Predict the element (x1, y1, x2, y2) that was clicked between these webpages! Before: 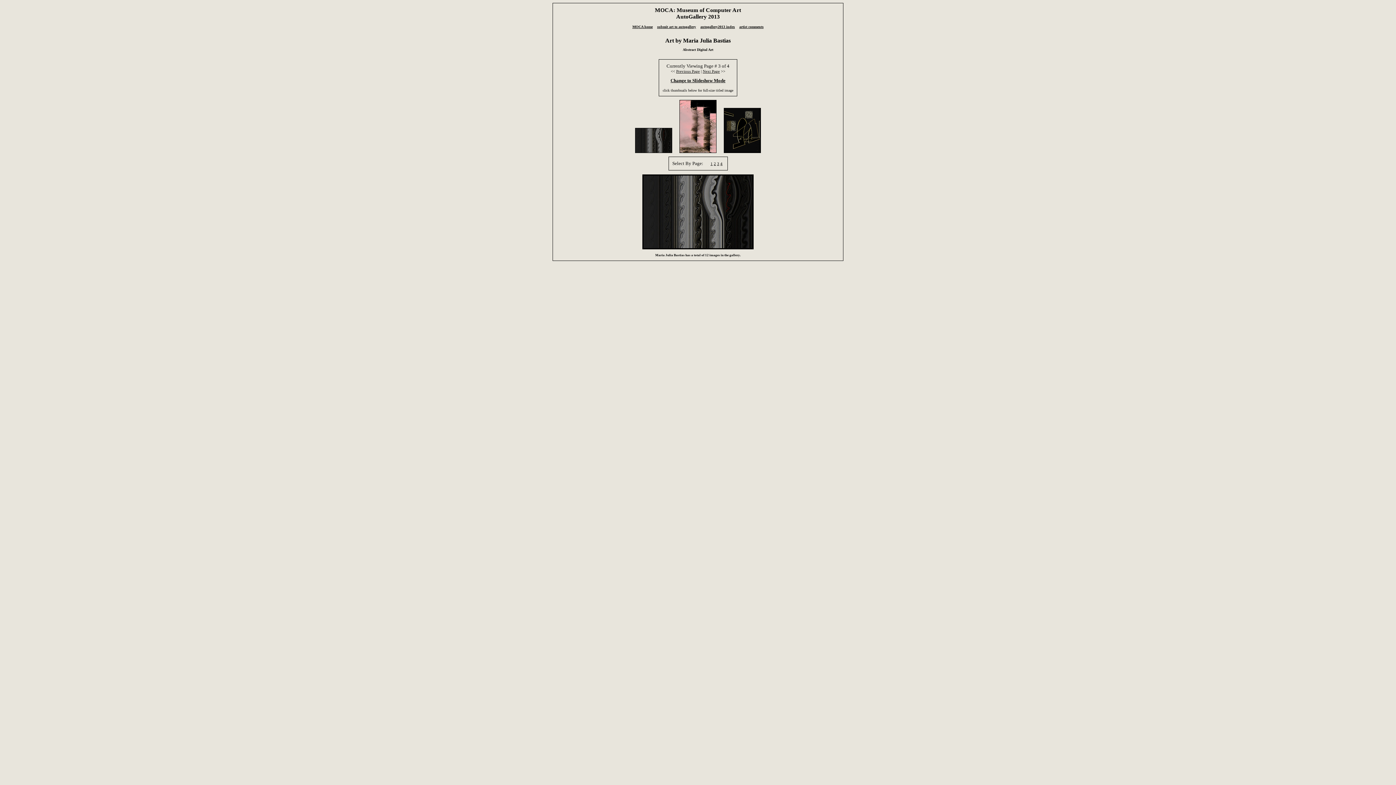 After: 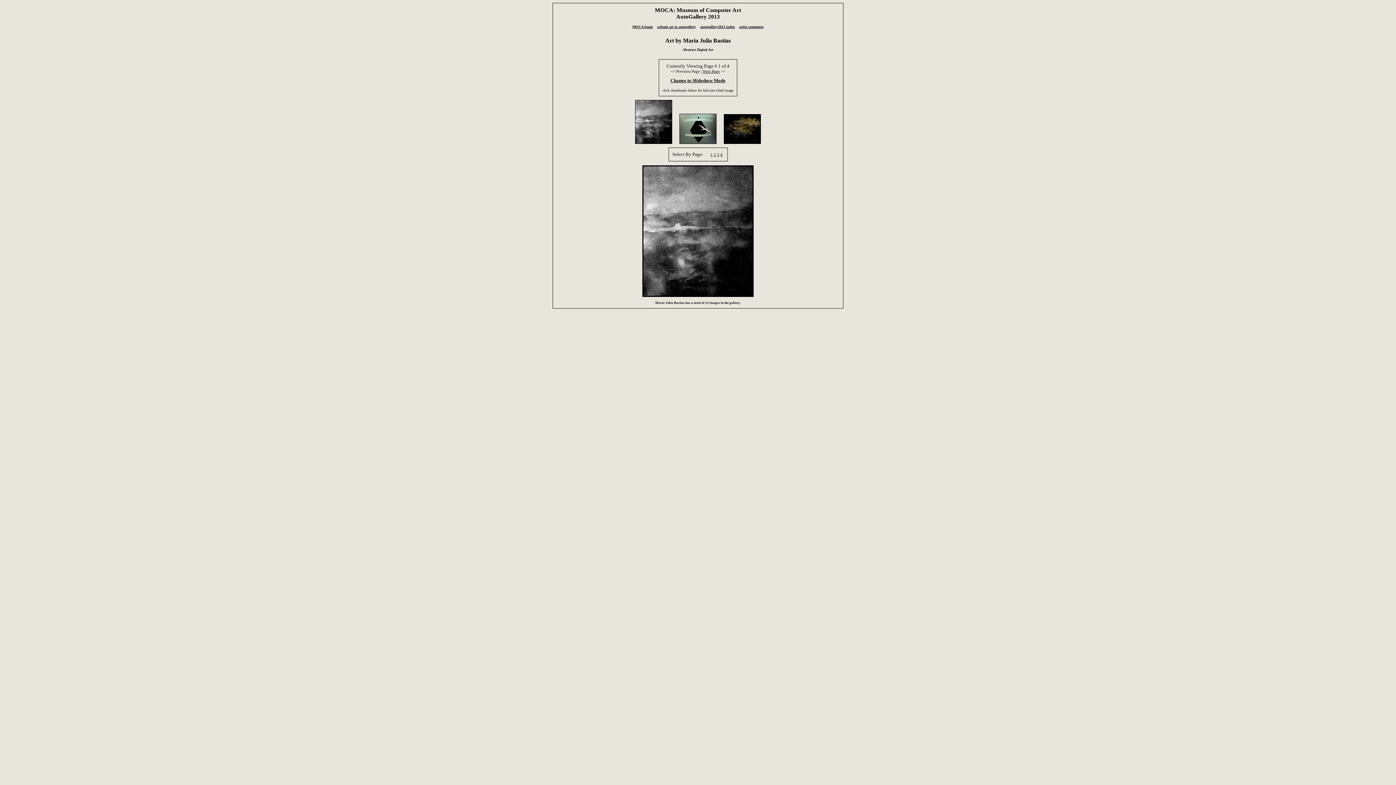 Action: label: 1 bbox: (710, 161, 712, 165)